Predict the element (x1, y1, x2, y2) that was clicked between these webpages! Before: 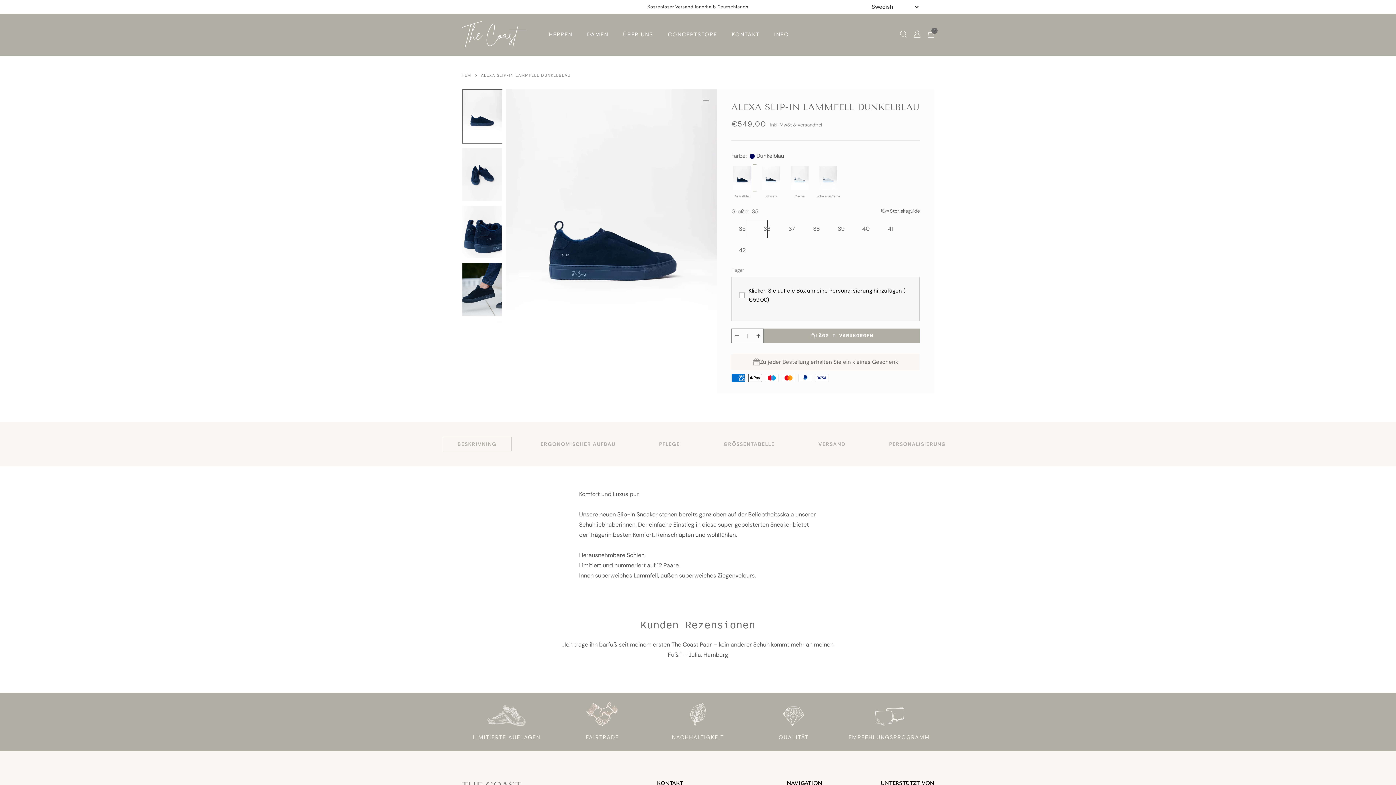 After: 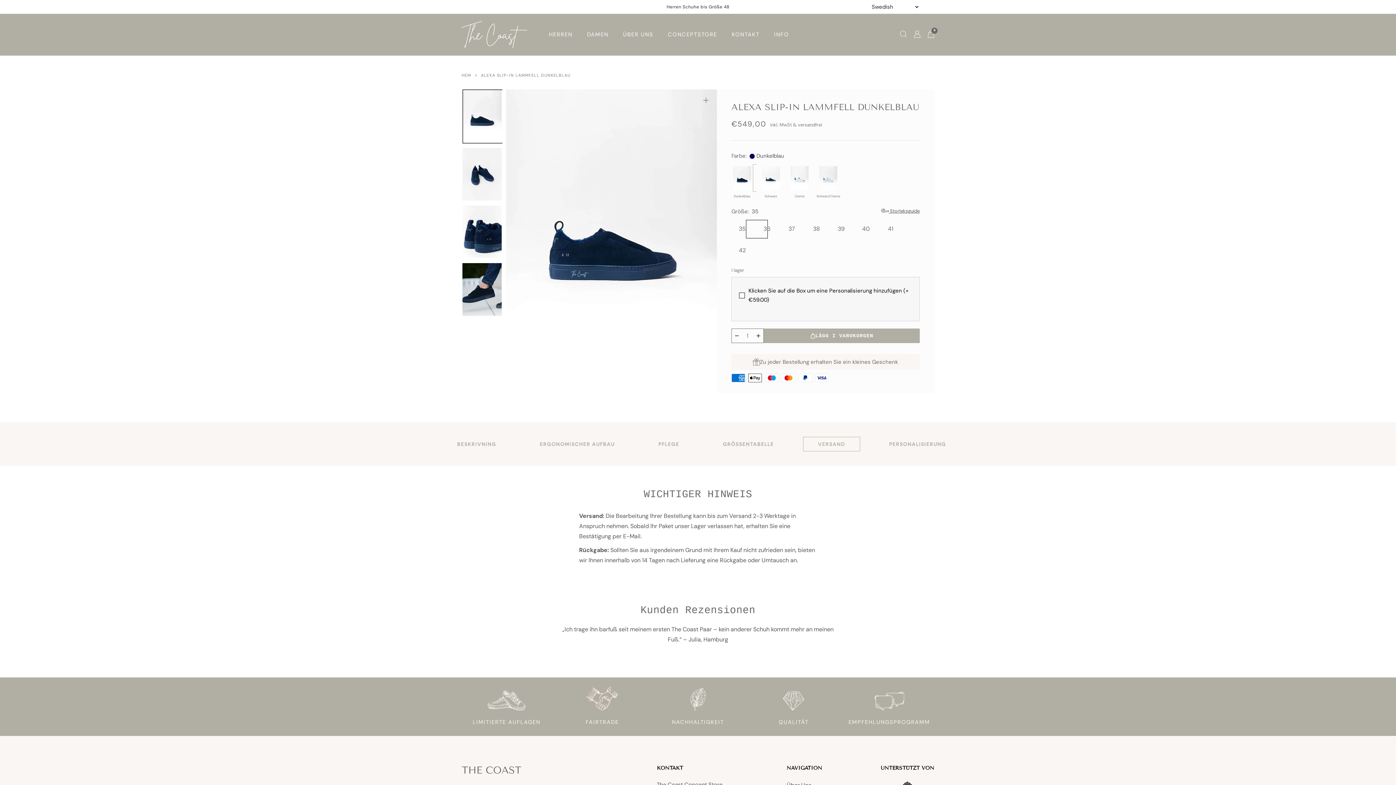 Action: bbox: (804, 437, 860, 451) label: VERSAND